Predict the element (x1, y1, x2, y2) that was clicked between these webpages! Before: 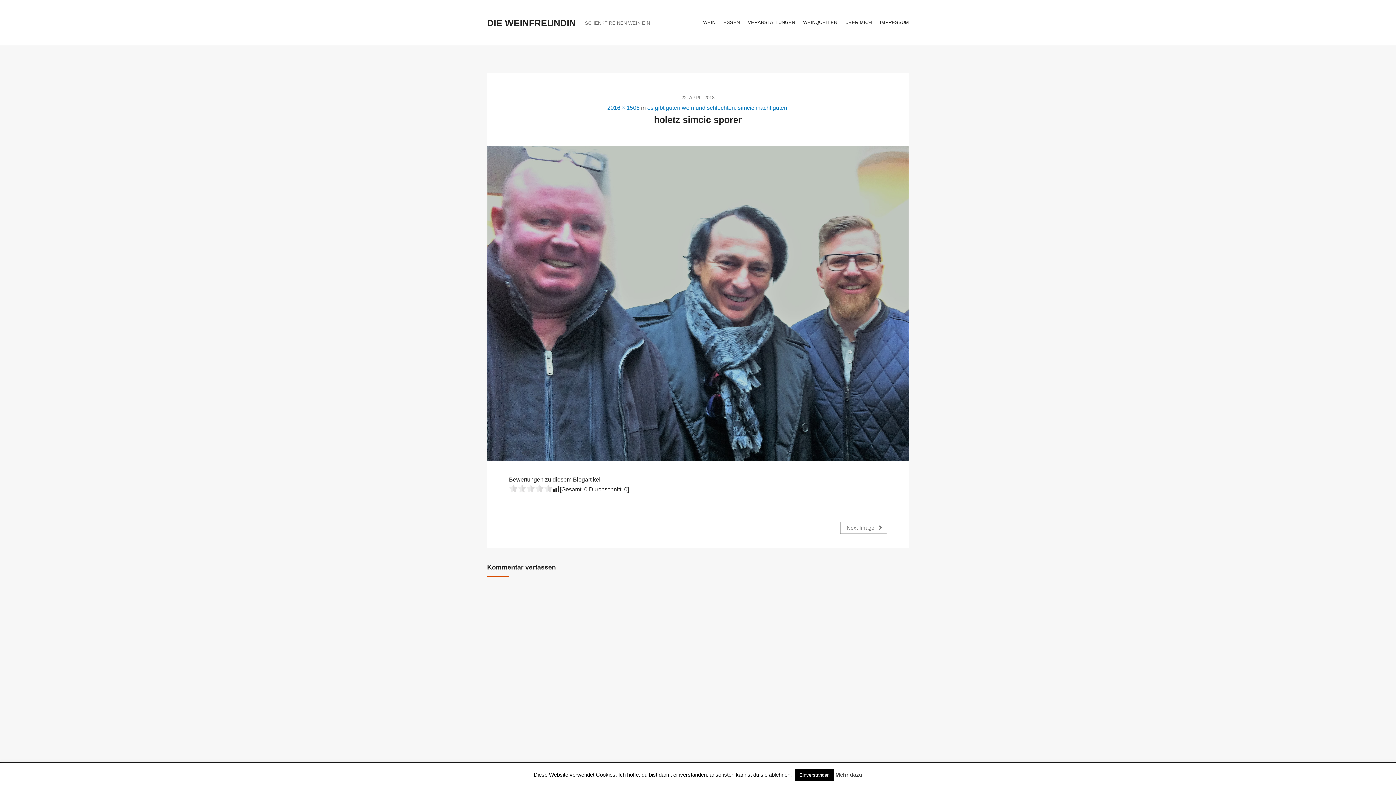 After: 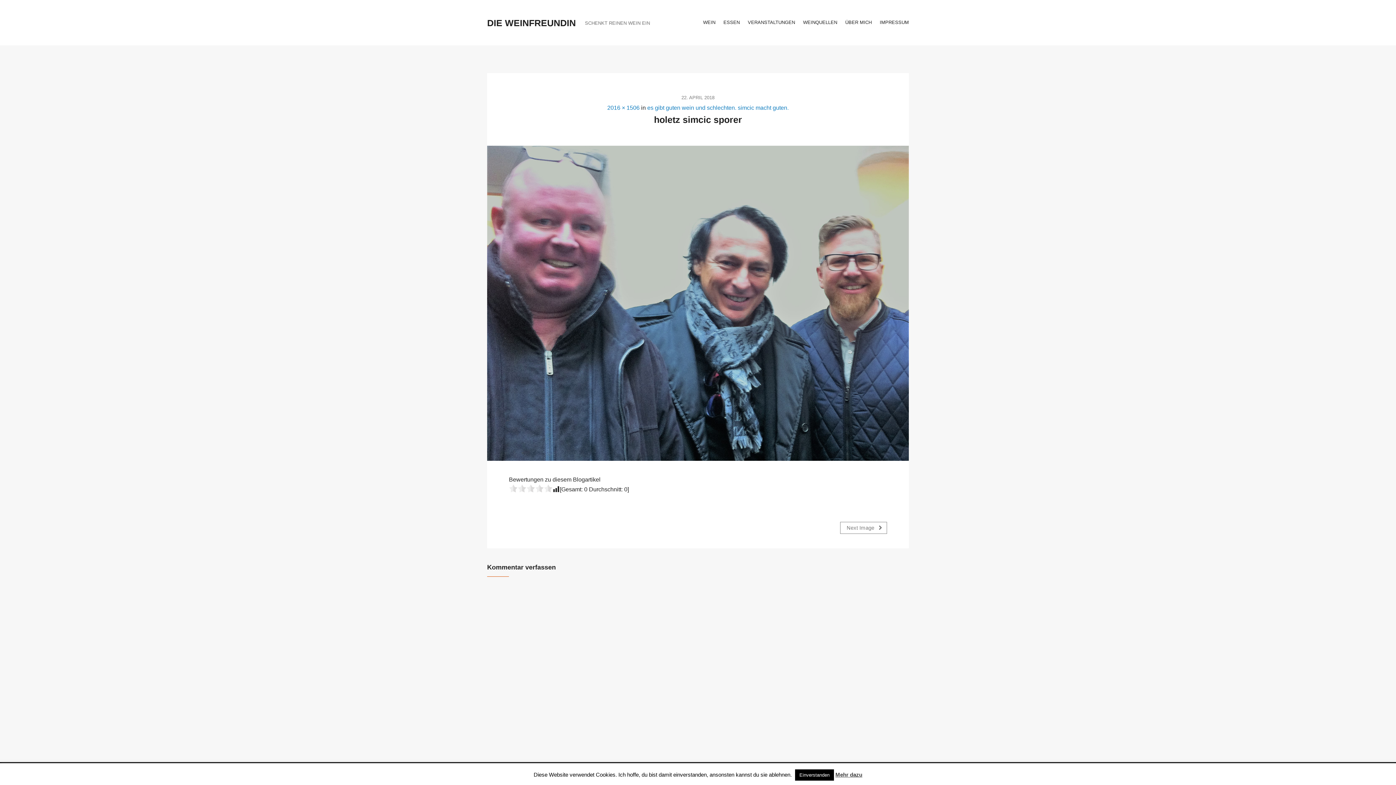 Action: label: Mehr dazu bbox: (835, 772, 862, 778)